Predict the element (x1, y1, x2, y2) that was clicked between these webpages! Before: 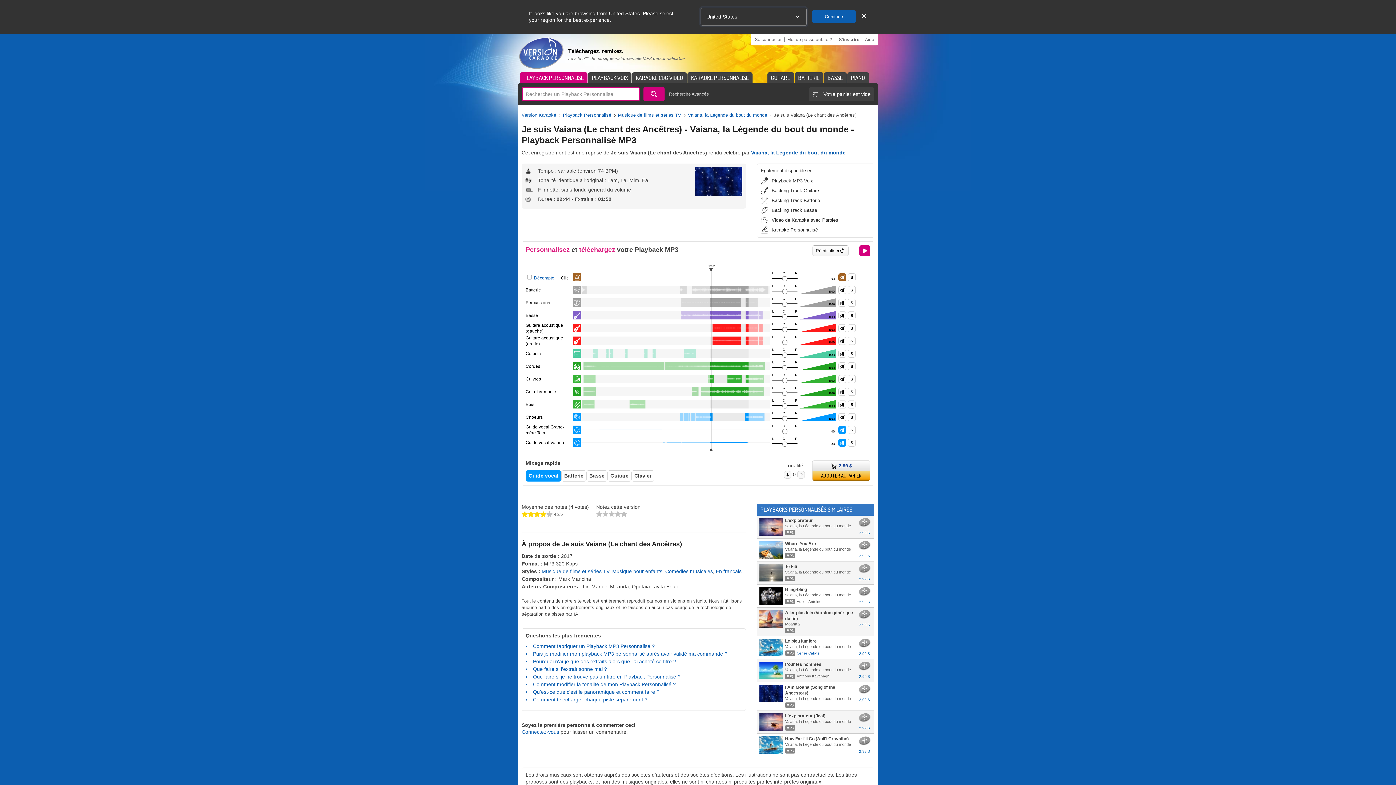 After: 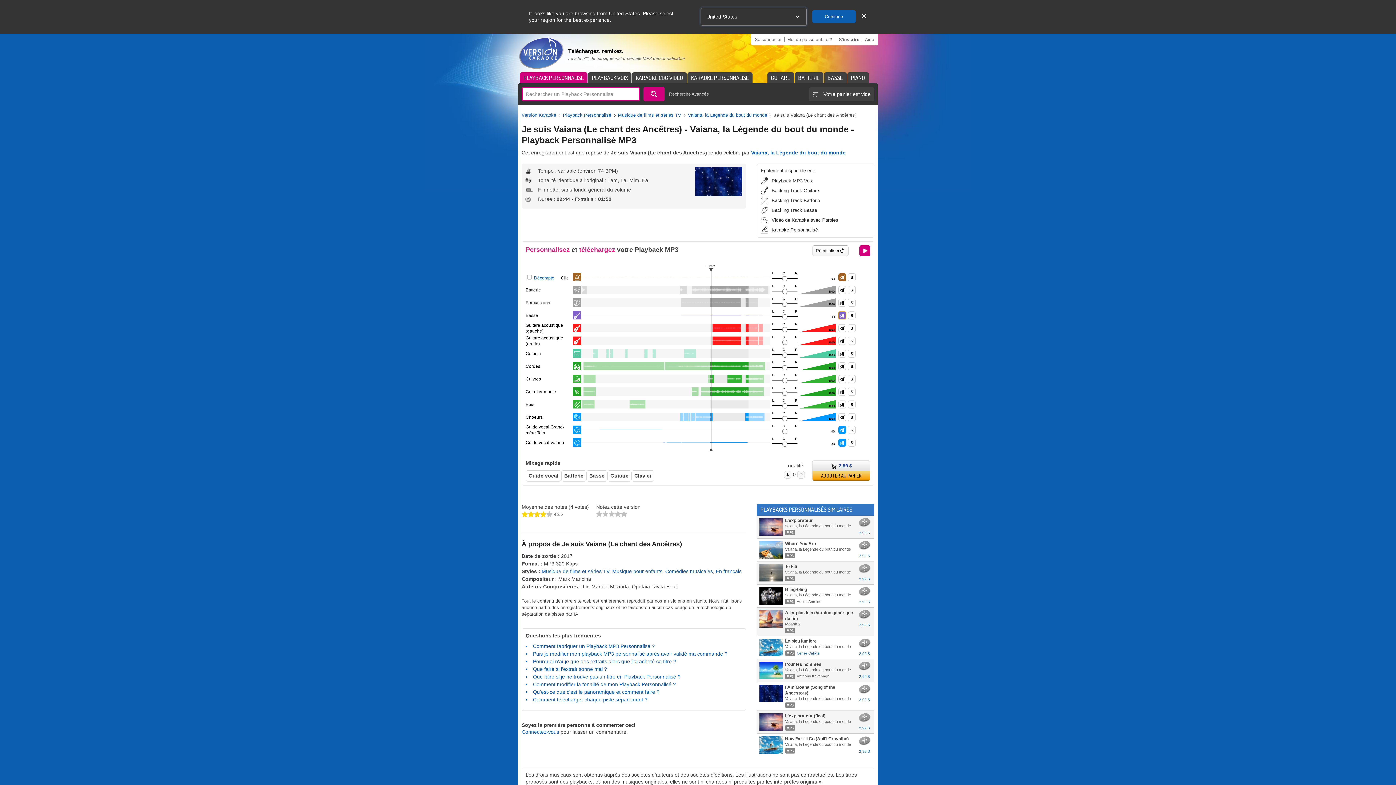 Action: bbox: (838, 311, 846, 319)